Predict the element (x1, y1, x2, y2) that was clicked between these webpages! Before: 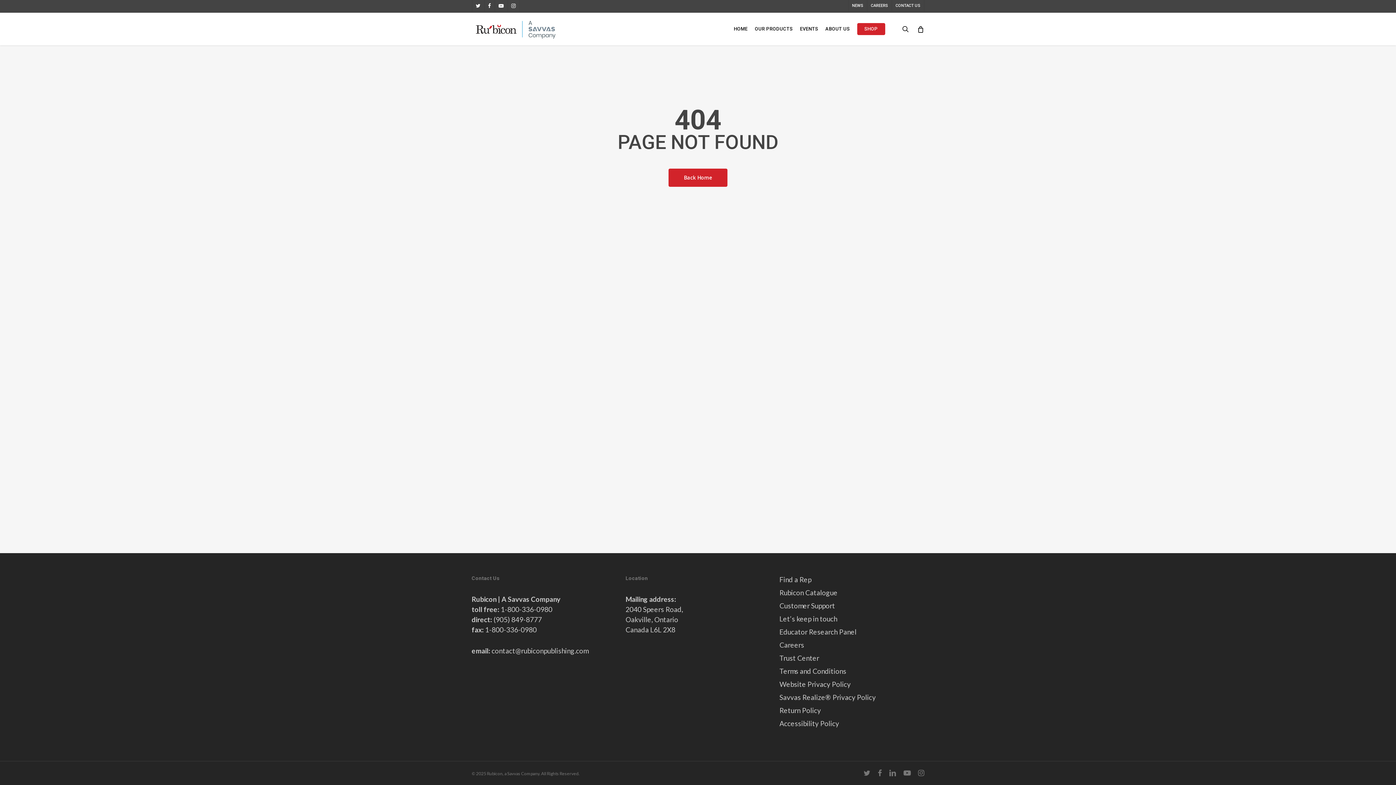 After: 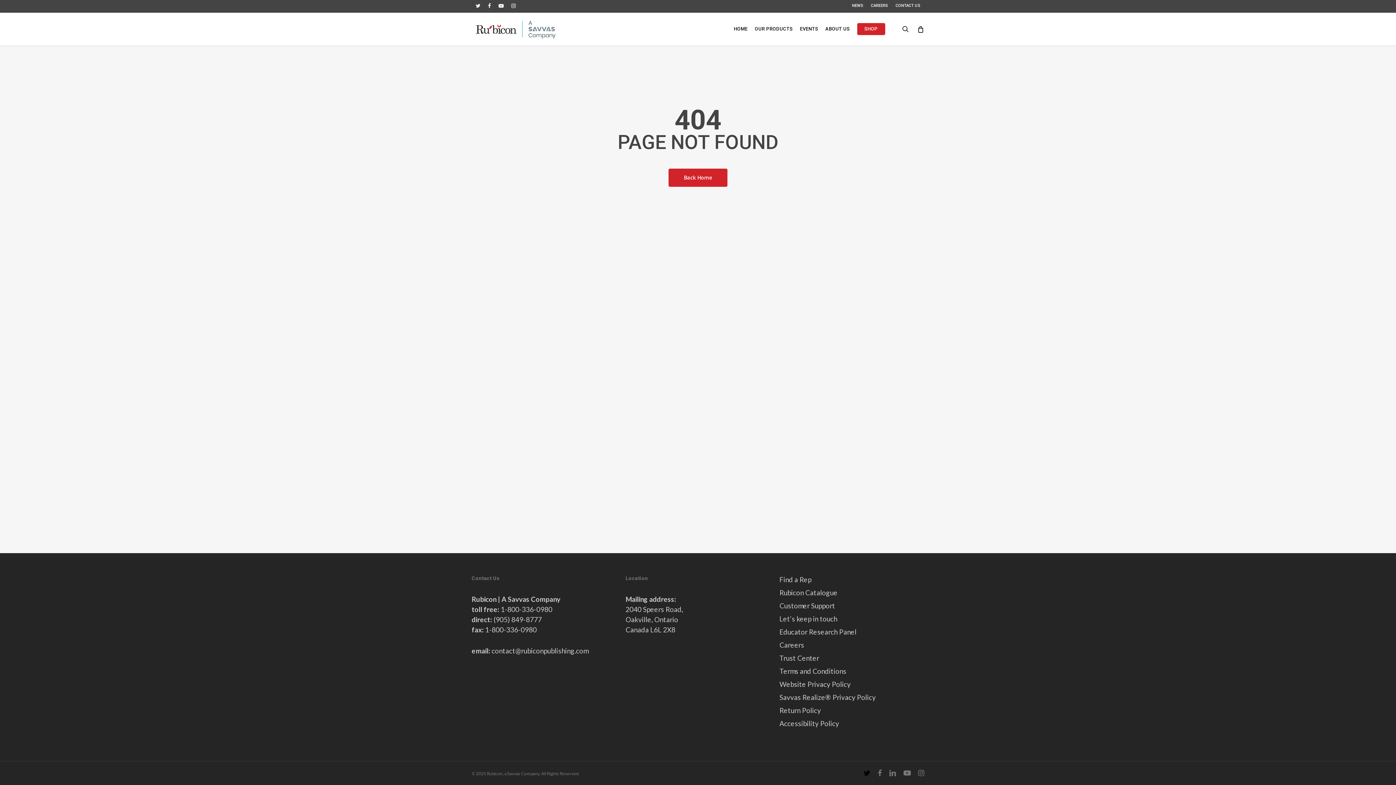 Action: label: twitter bbox: (863, 769, 870, 777)